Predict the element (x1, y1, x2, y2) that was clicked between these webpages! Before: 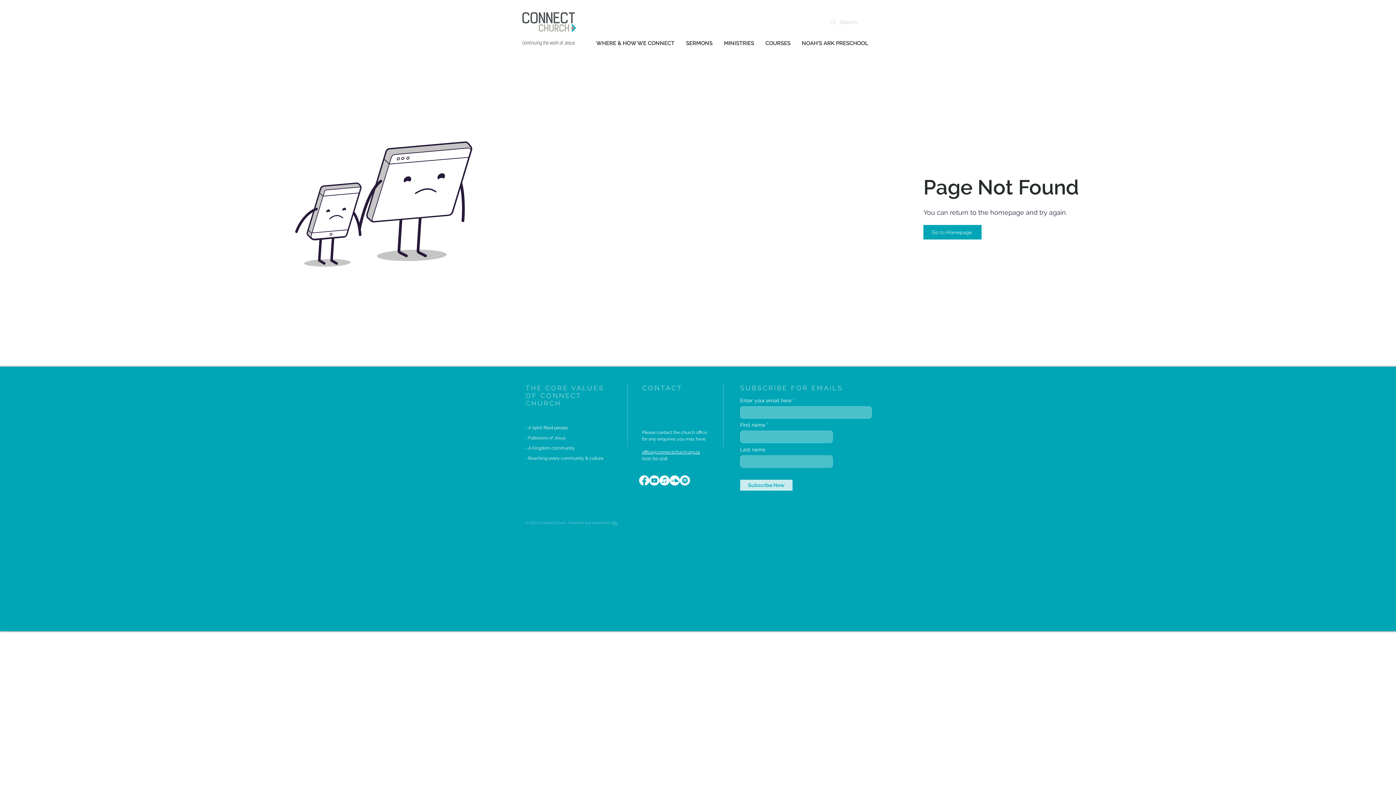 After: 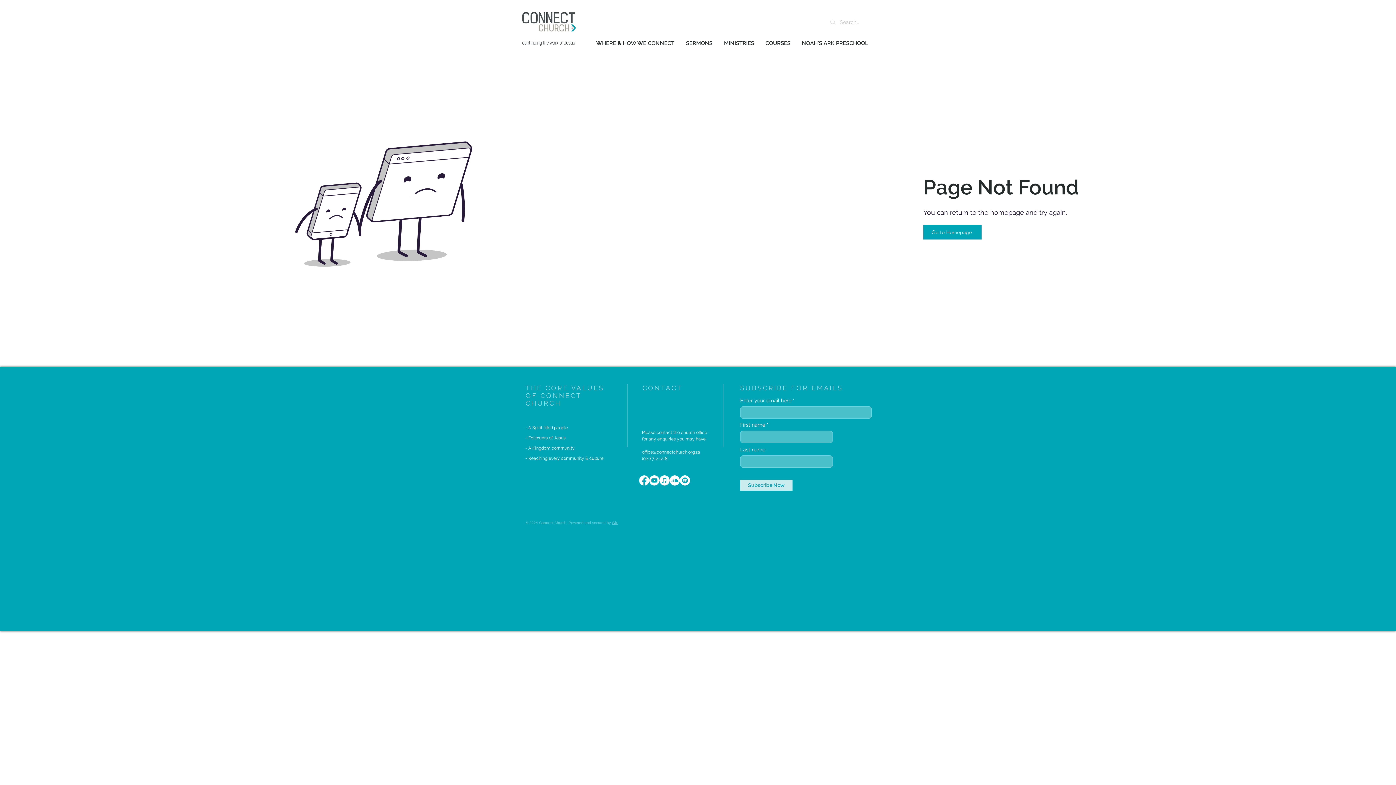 Action: label: Facebook bbox: (639, 475, 649, 485)